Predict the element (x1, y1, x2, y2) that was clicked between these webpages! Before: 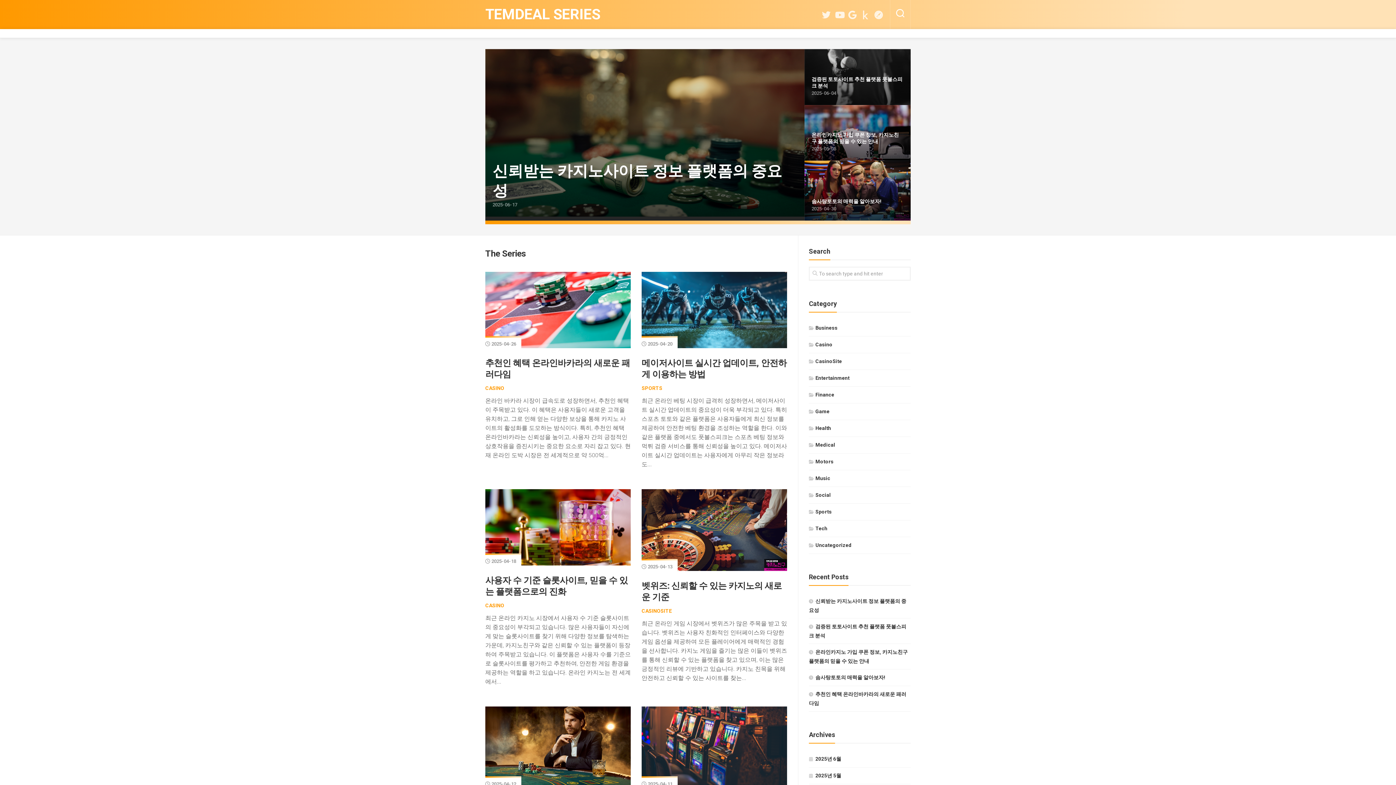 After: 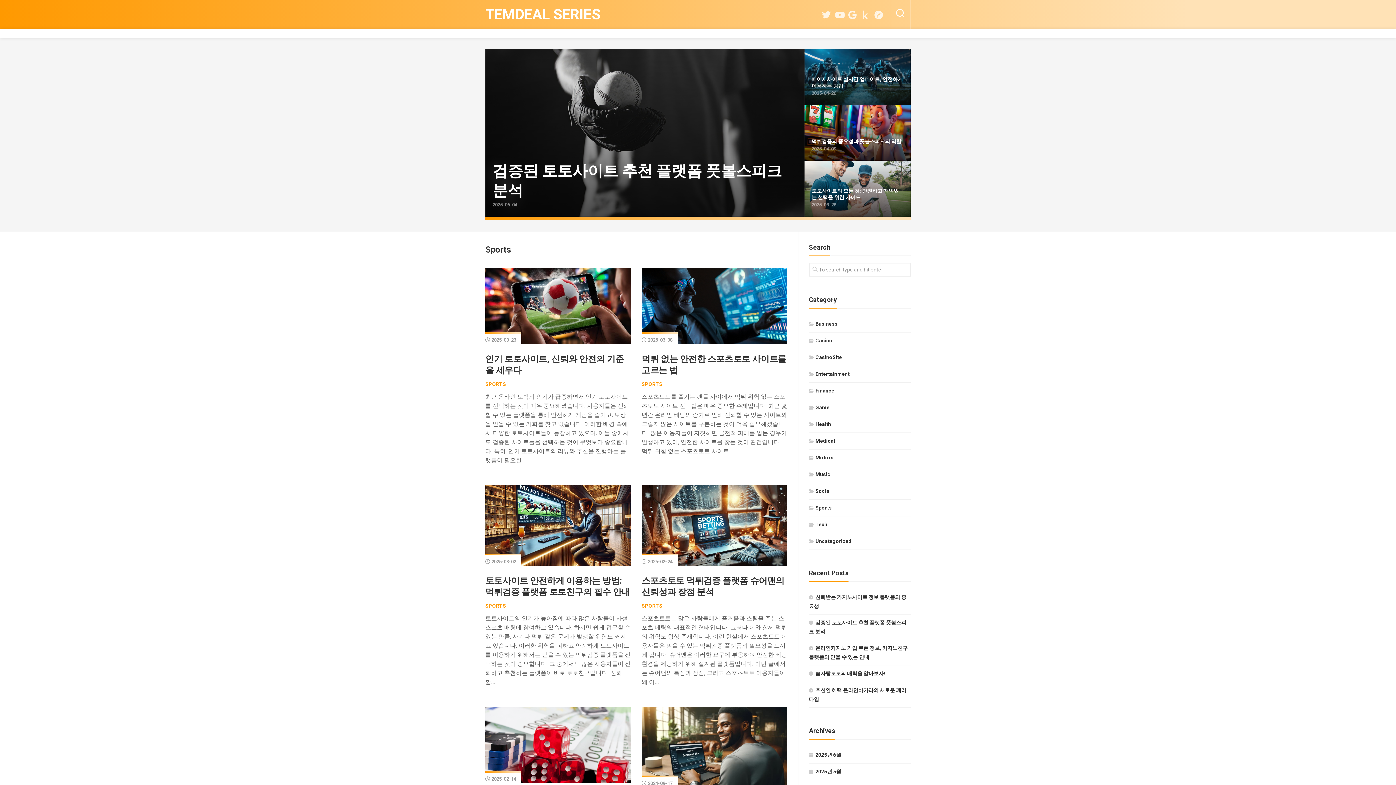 Action: bbox: (641, 385, 662, 391) label: SPORTS